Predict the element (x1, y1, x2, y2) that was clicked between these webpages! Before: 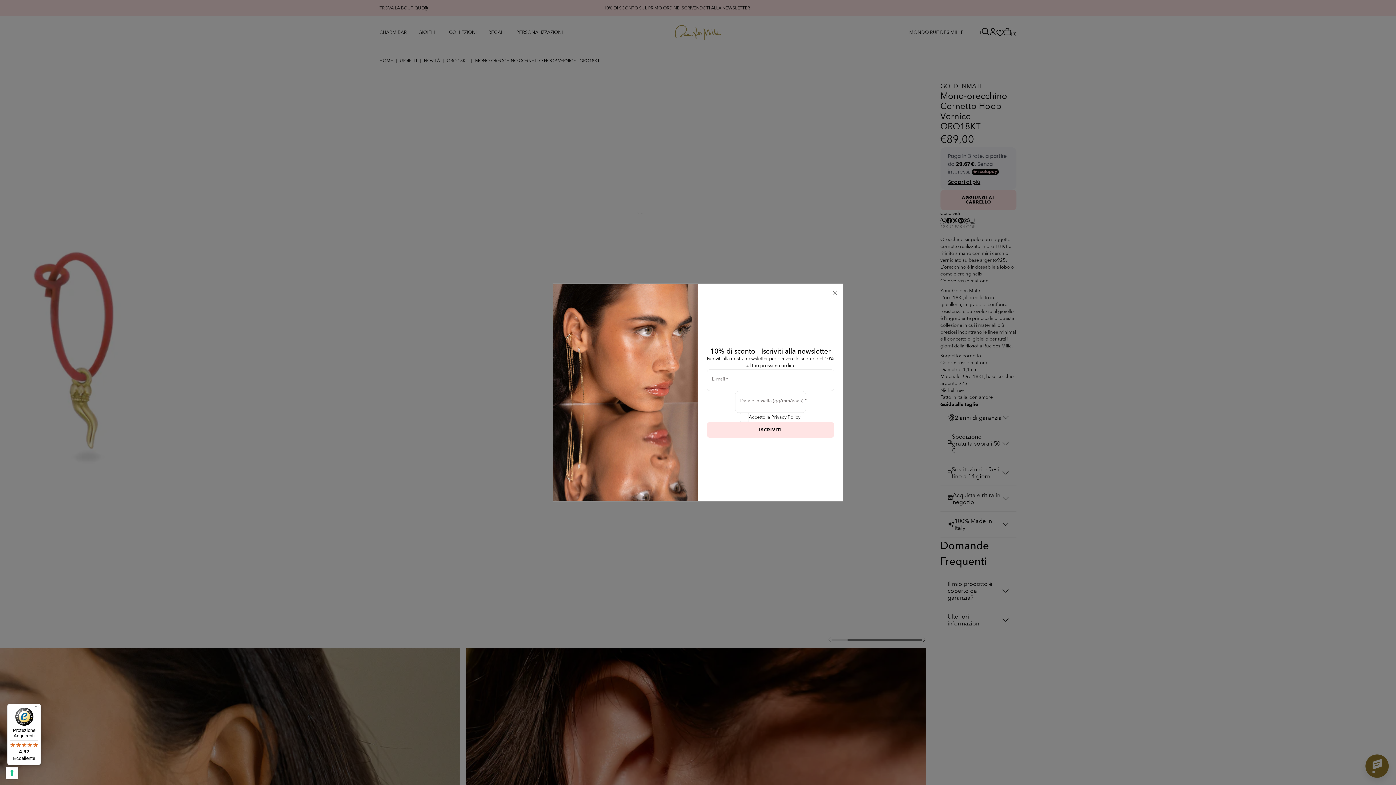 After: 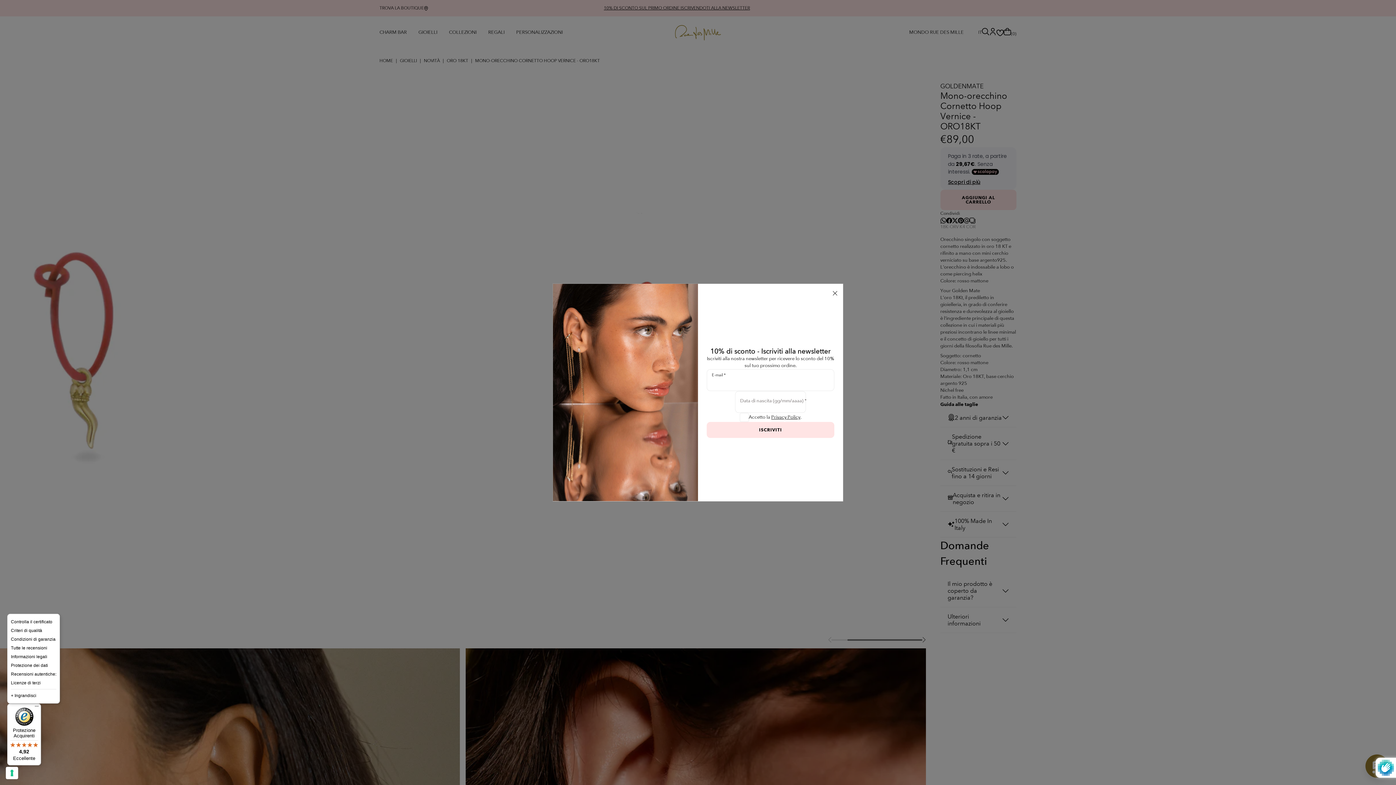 Action: label: Menu bbox: (32, 704, 41, 712)